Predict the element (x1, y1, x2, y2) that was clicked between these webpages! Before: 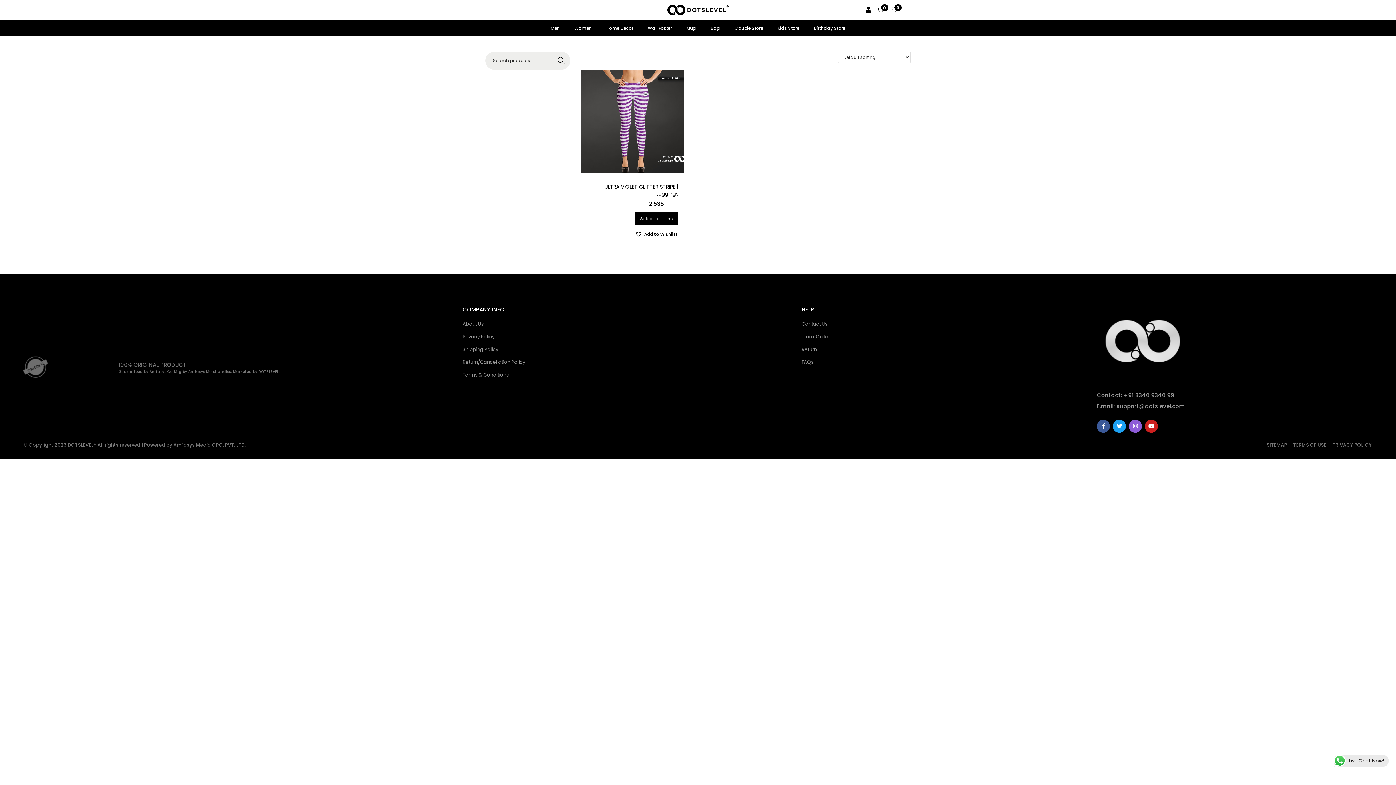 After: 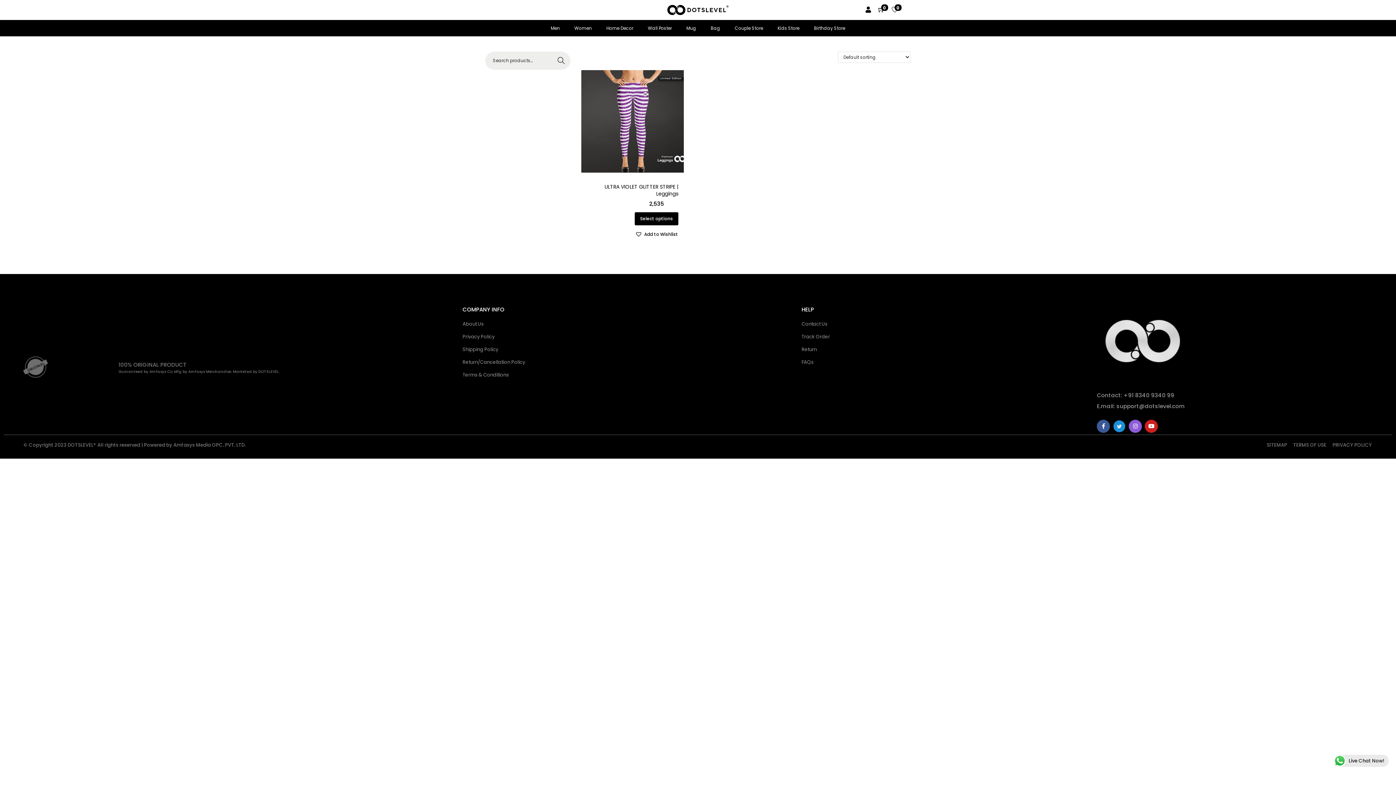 Action: bbox: (1113, 419, 1126, 432) label: Twitter